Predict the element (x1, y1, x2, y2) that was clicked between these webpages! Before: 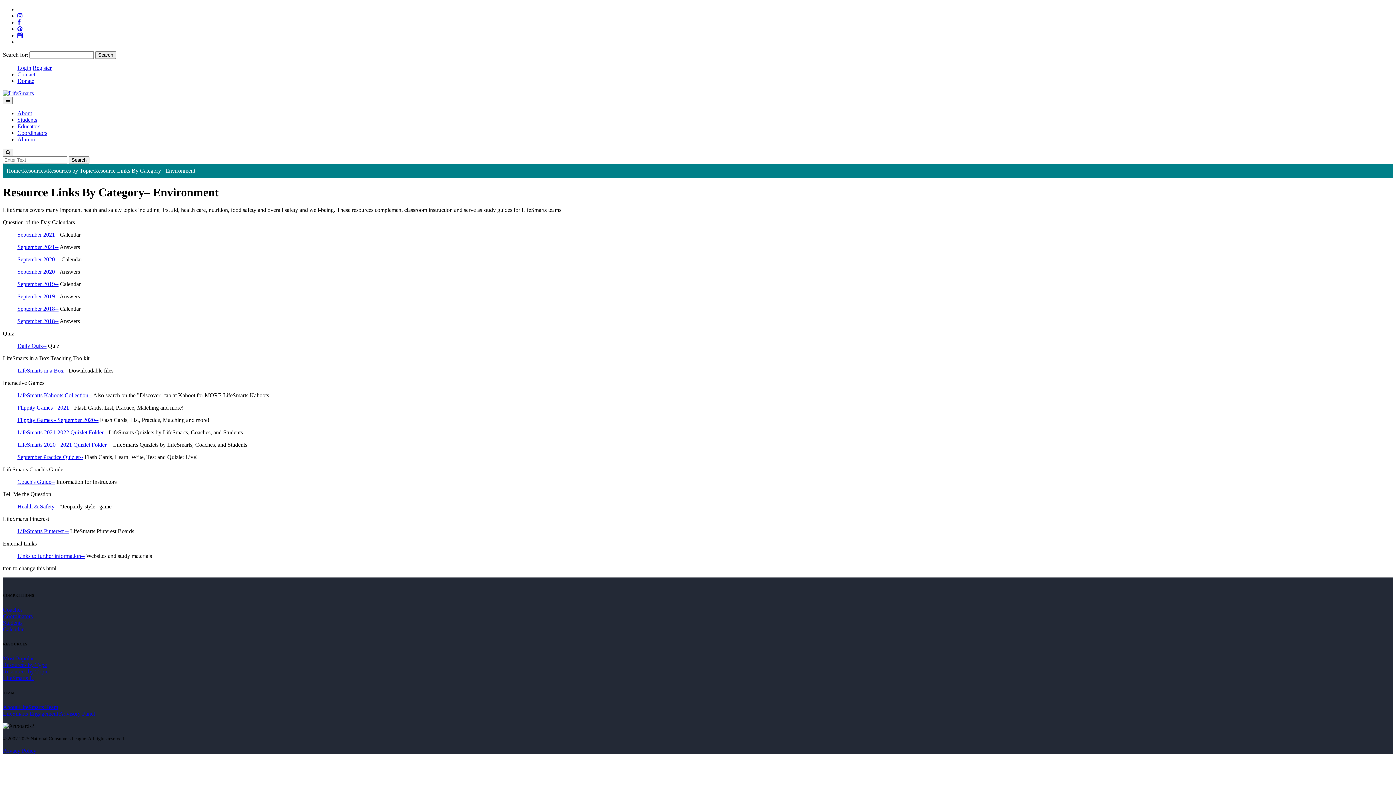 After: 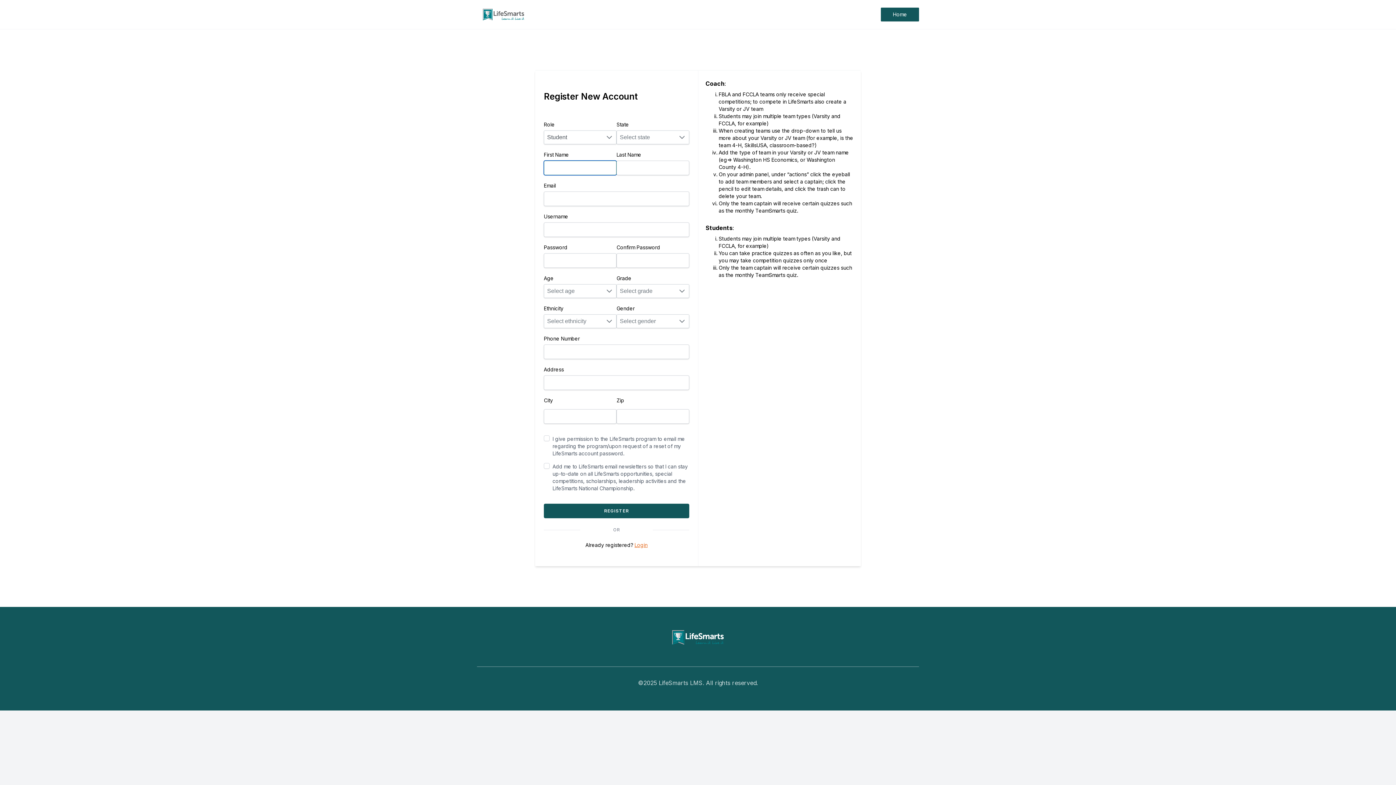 Action: label: Register bbox: (32, 64, 51, 70)